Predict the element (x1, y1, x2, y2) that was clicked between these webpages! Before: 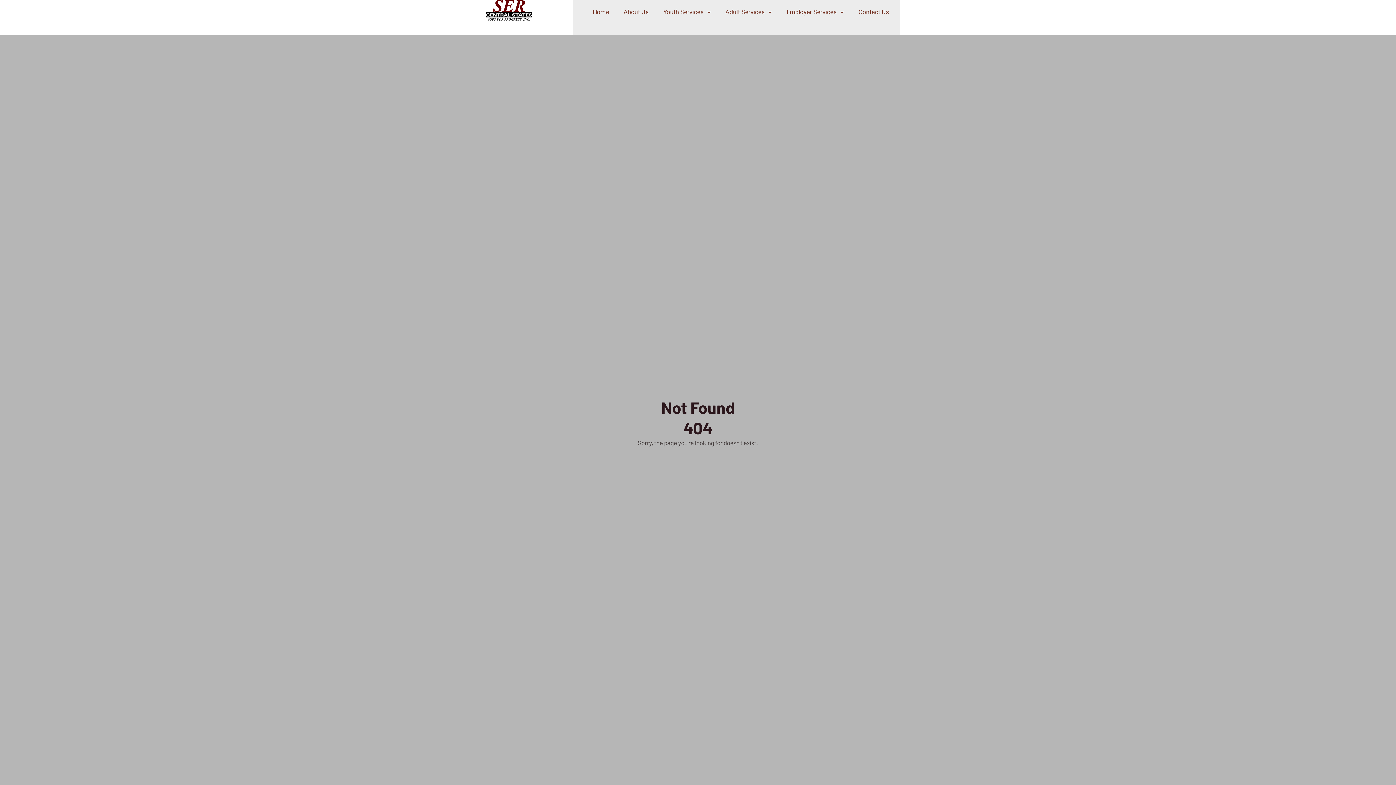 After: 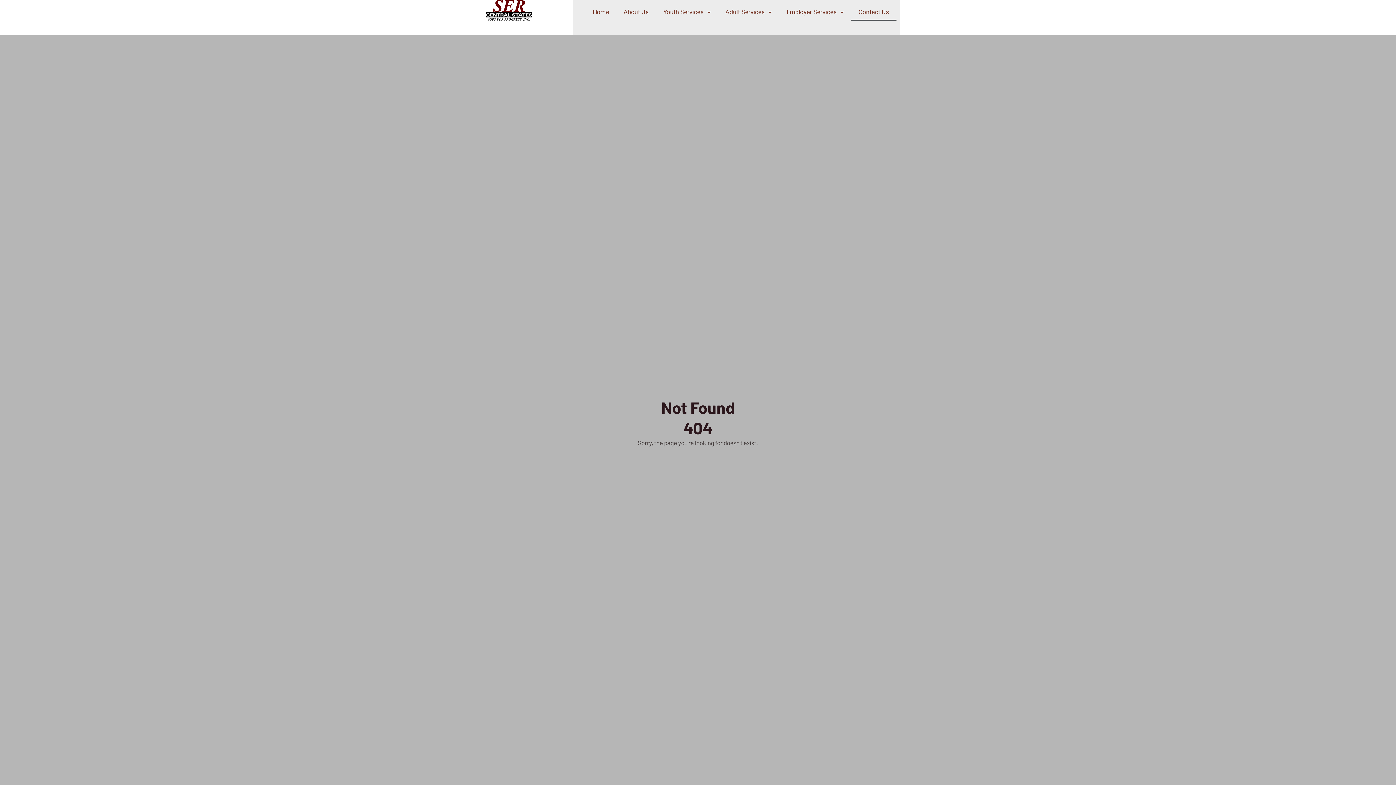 Action: label: Contact Us bbox: (851, 3, 896, 20)